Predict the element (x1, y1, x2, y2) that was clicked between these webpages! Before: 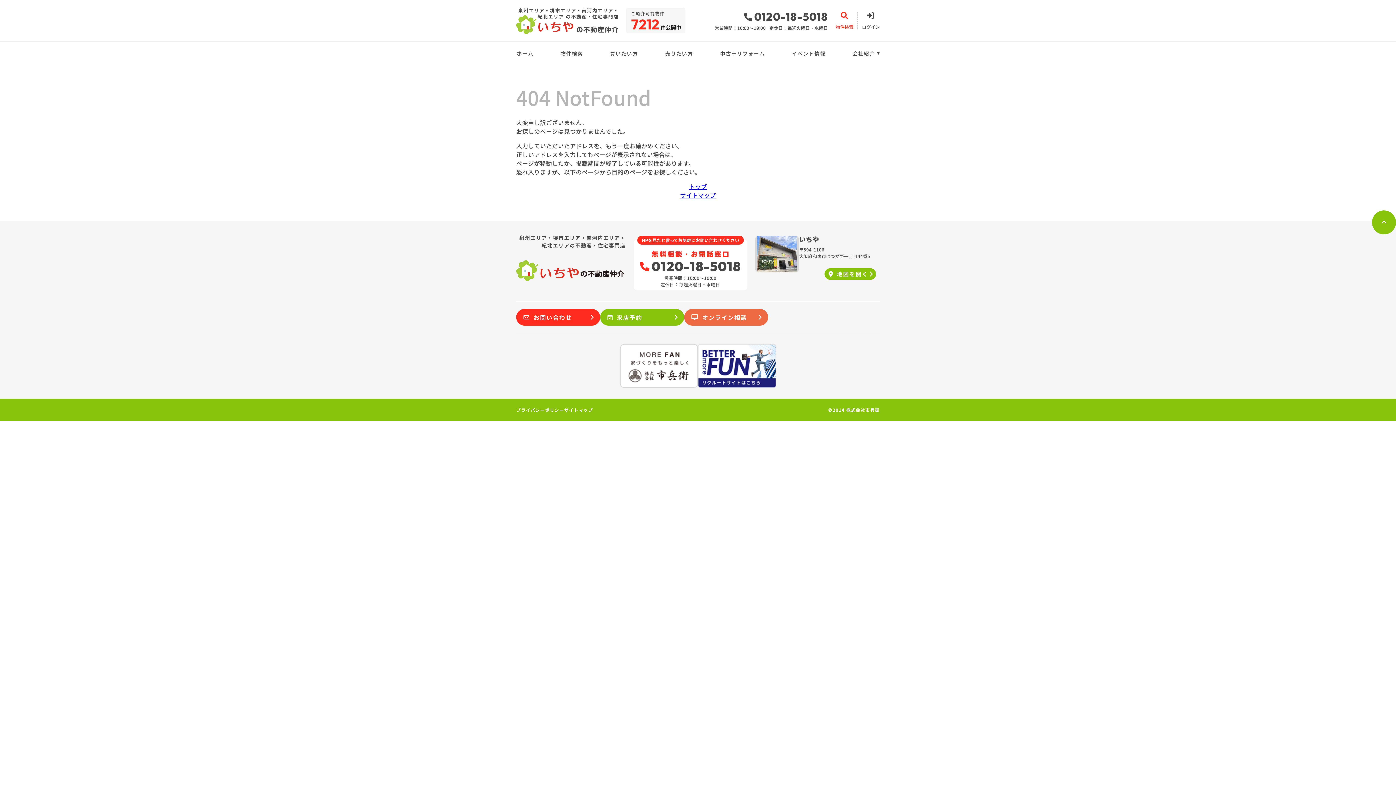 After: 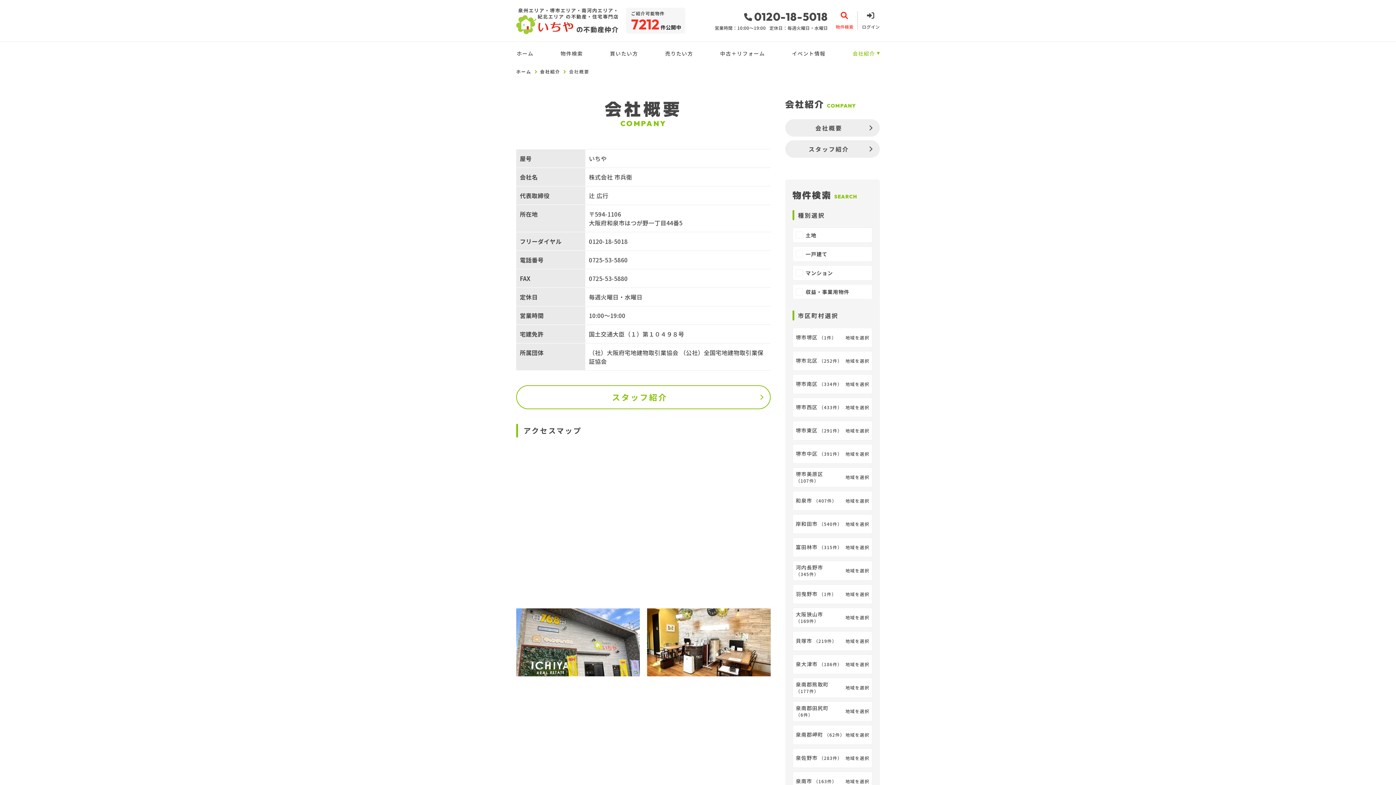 Action: label: 会社紹介 bbox: (852, 41, 879, 65)